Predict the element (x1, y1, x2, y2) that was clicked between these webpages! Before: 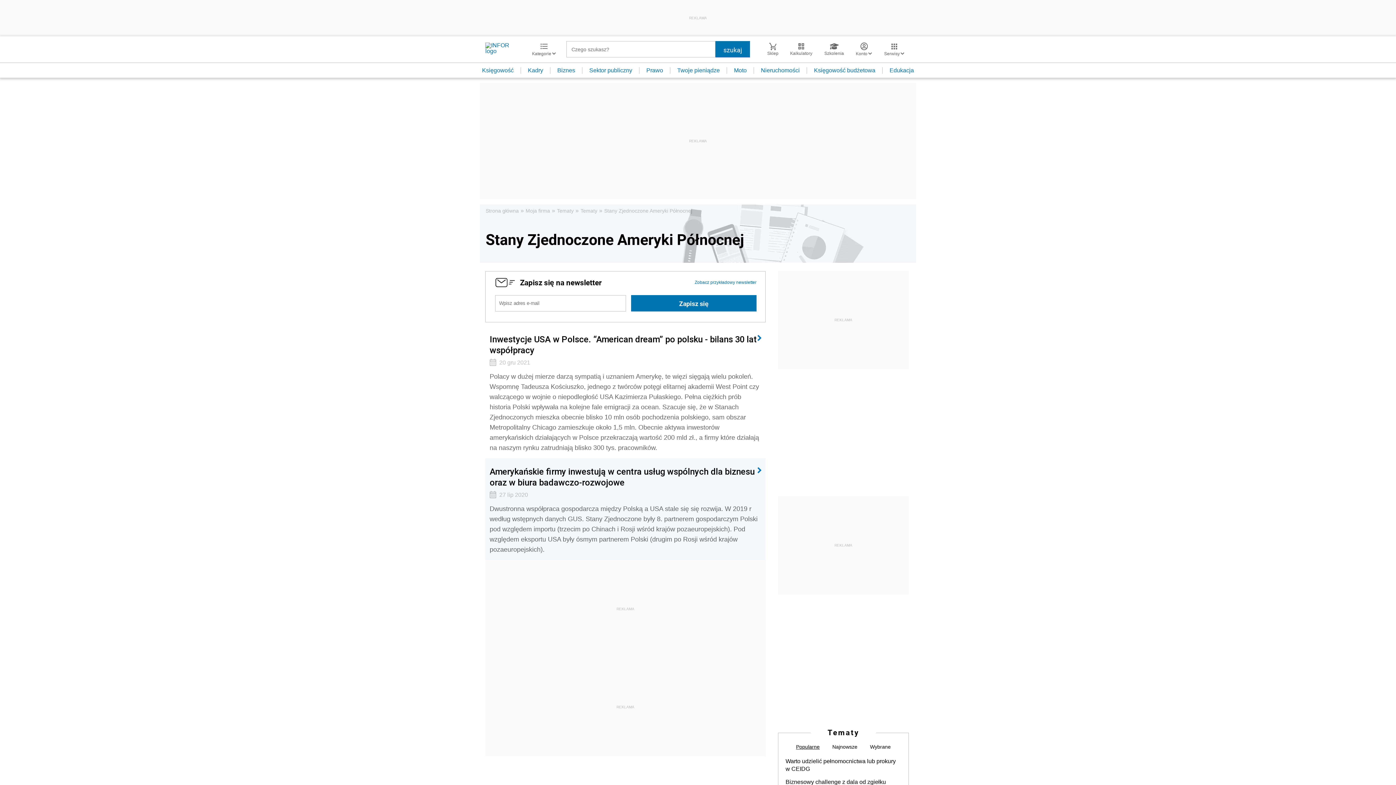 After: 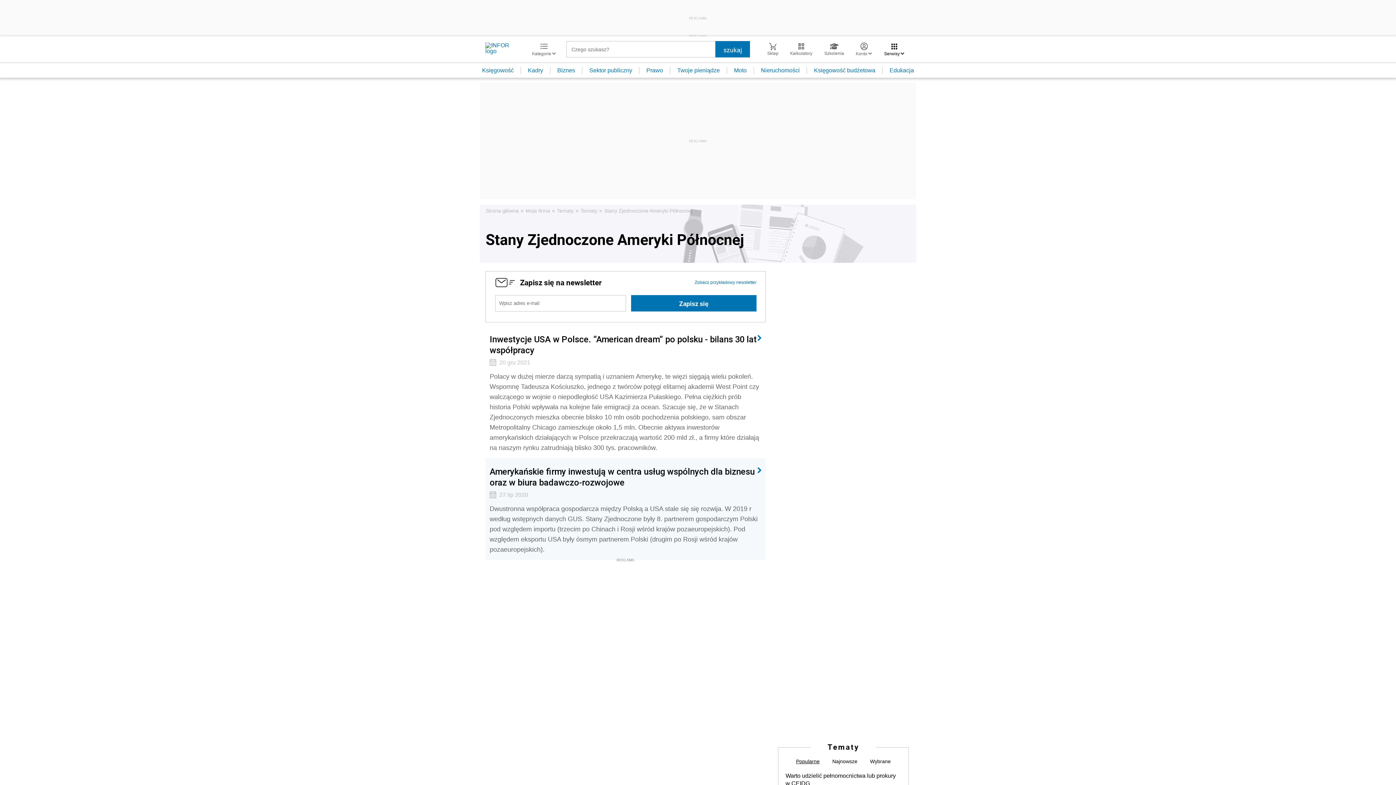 Action: label: Serwisy  bbox: (878, 42, 910, 56)